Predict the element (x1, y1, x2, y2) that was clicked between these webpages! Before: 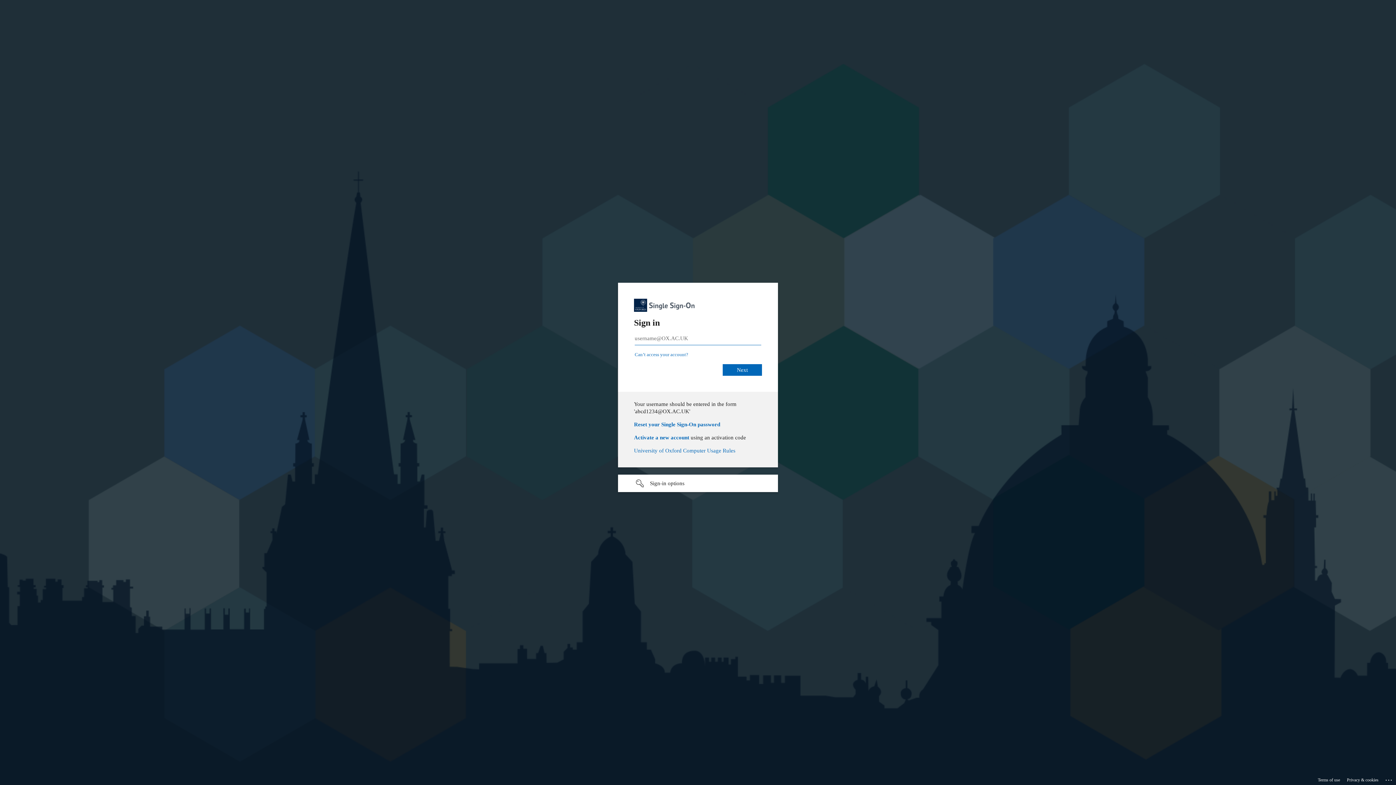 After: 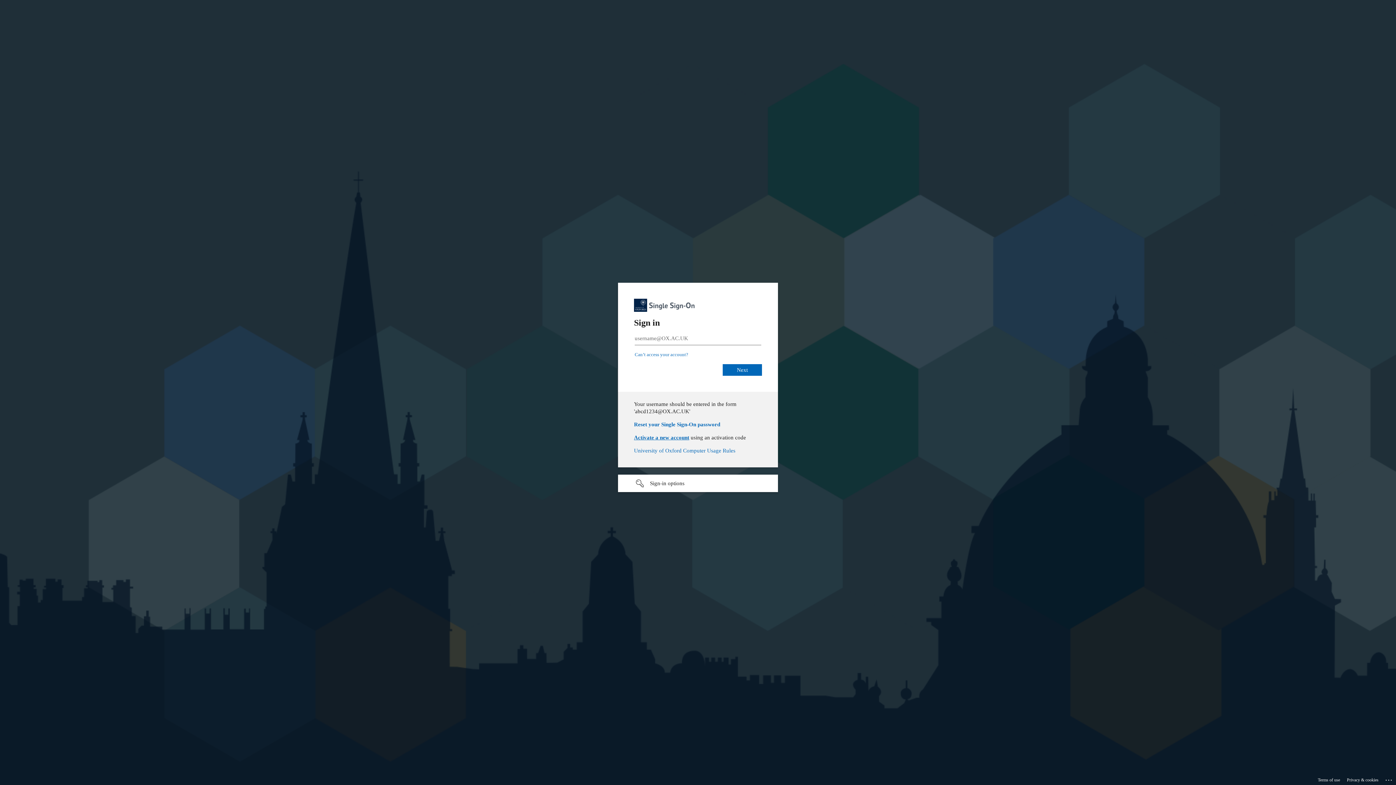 Action: bbox: (634, 434, 689, 440) label: Activate a new account